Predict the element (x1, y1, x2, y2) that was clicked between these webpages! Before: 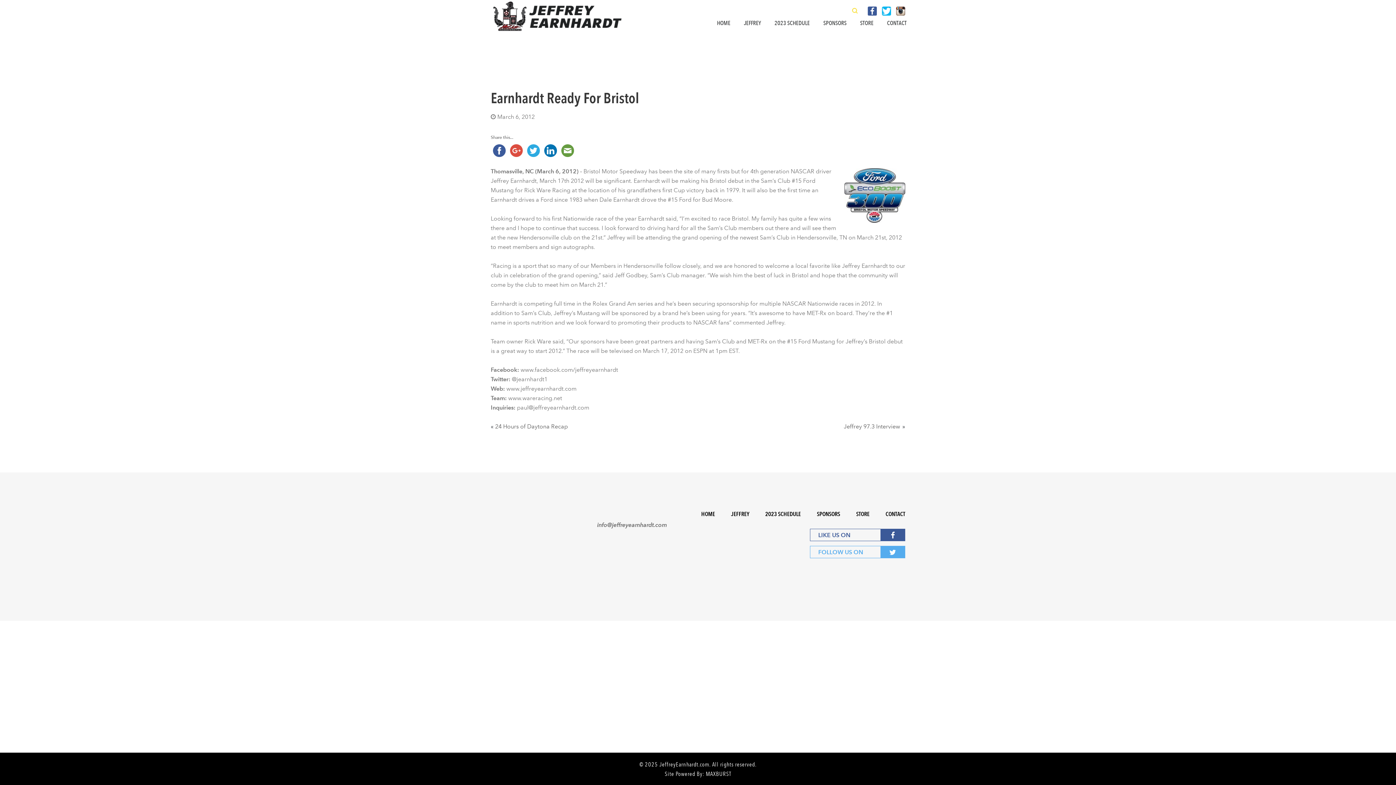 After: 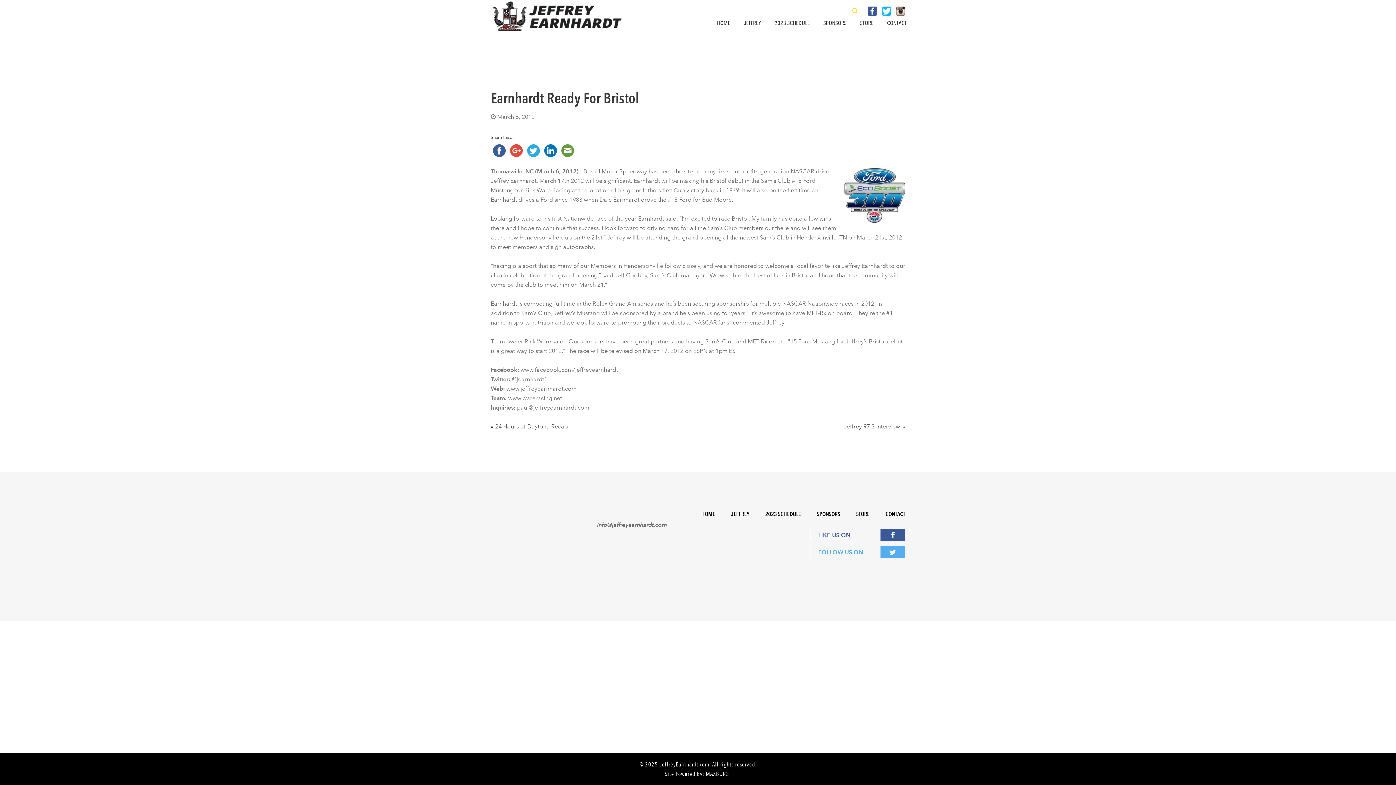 Action: bbox: (508, 147, 525, 152)